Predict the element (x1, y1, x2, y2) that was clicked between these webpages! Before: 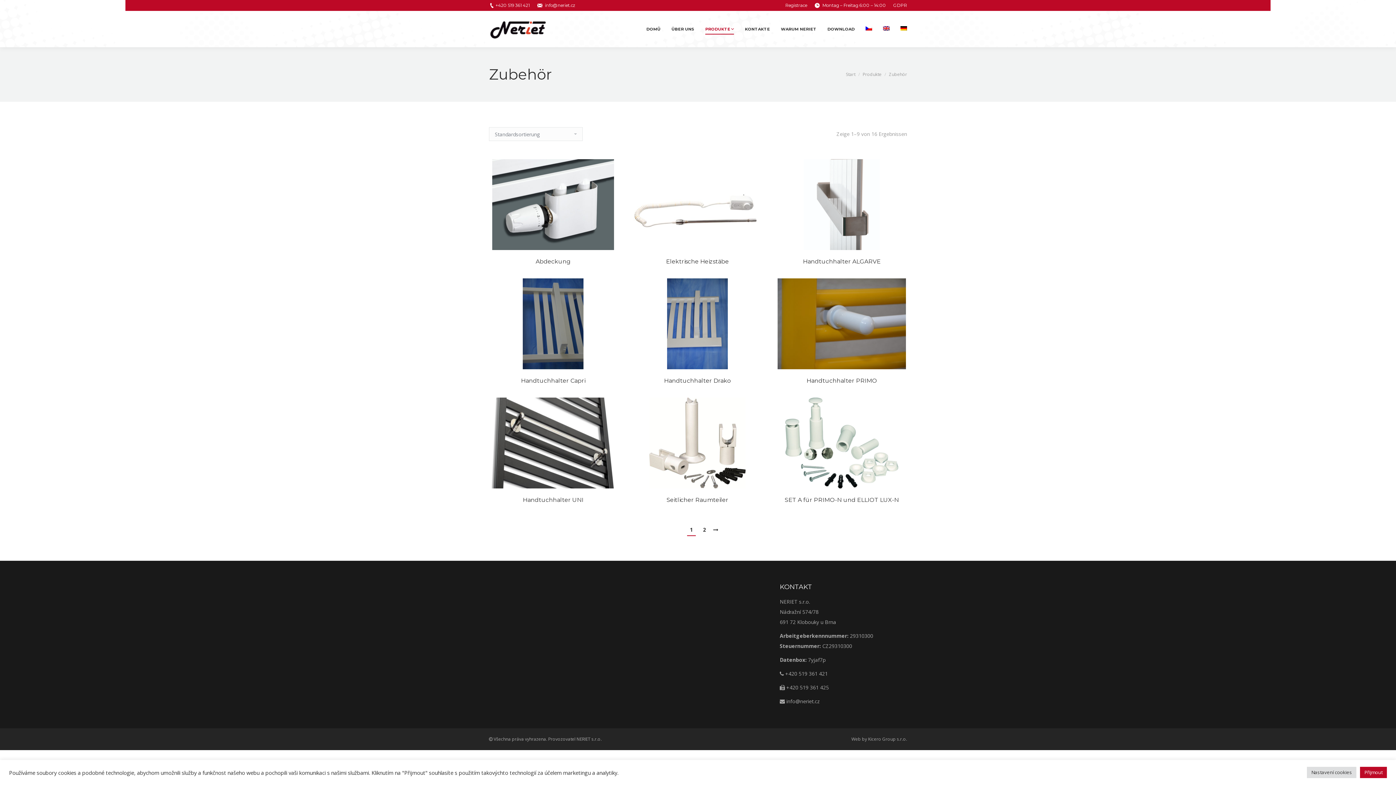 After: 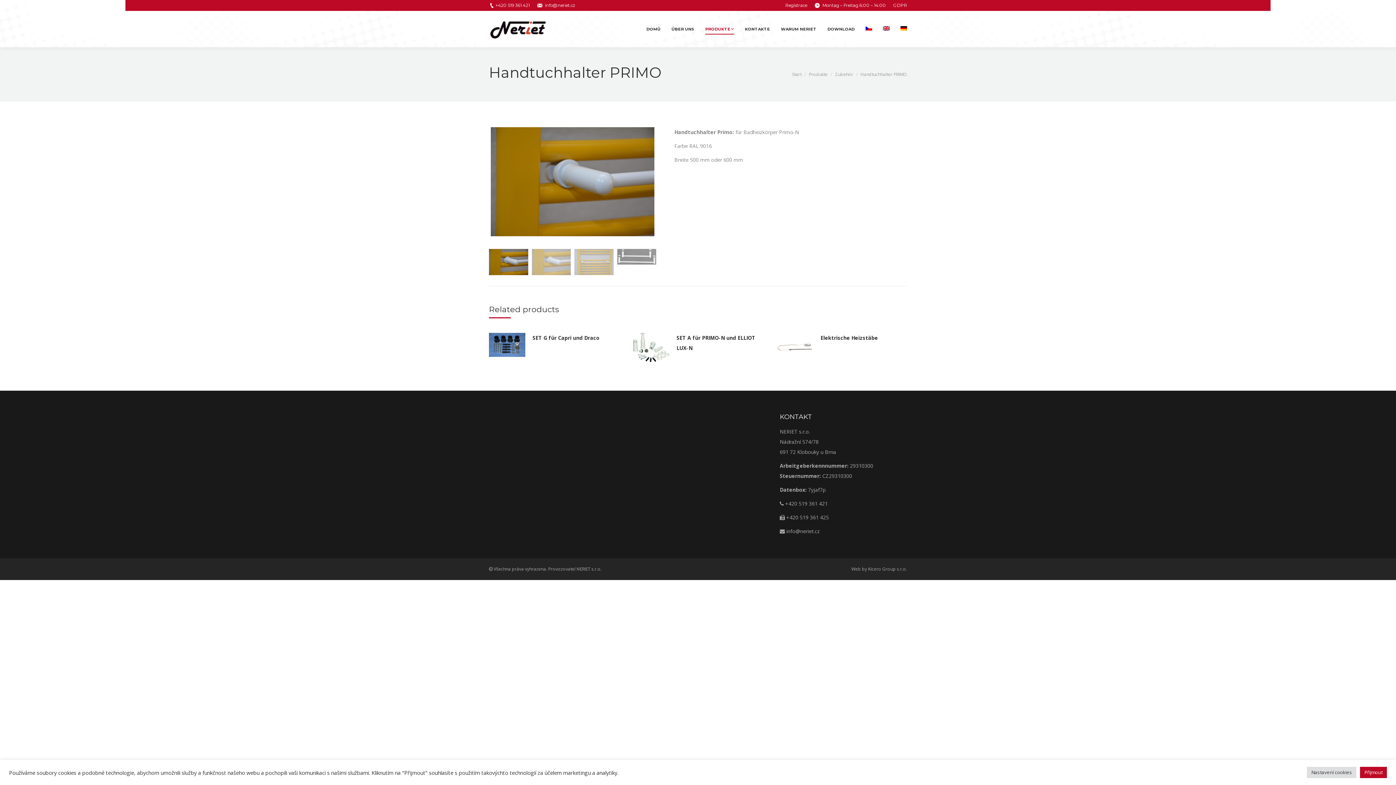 Action: bbox: (806, 376, 877, 385) label: Handtuchhalter PRIMO